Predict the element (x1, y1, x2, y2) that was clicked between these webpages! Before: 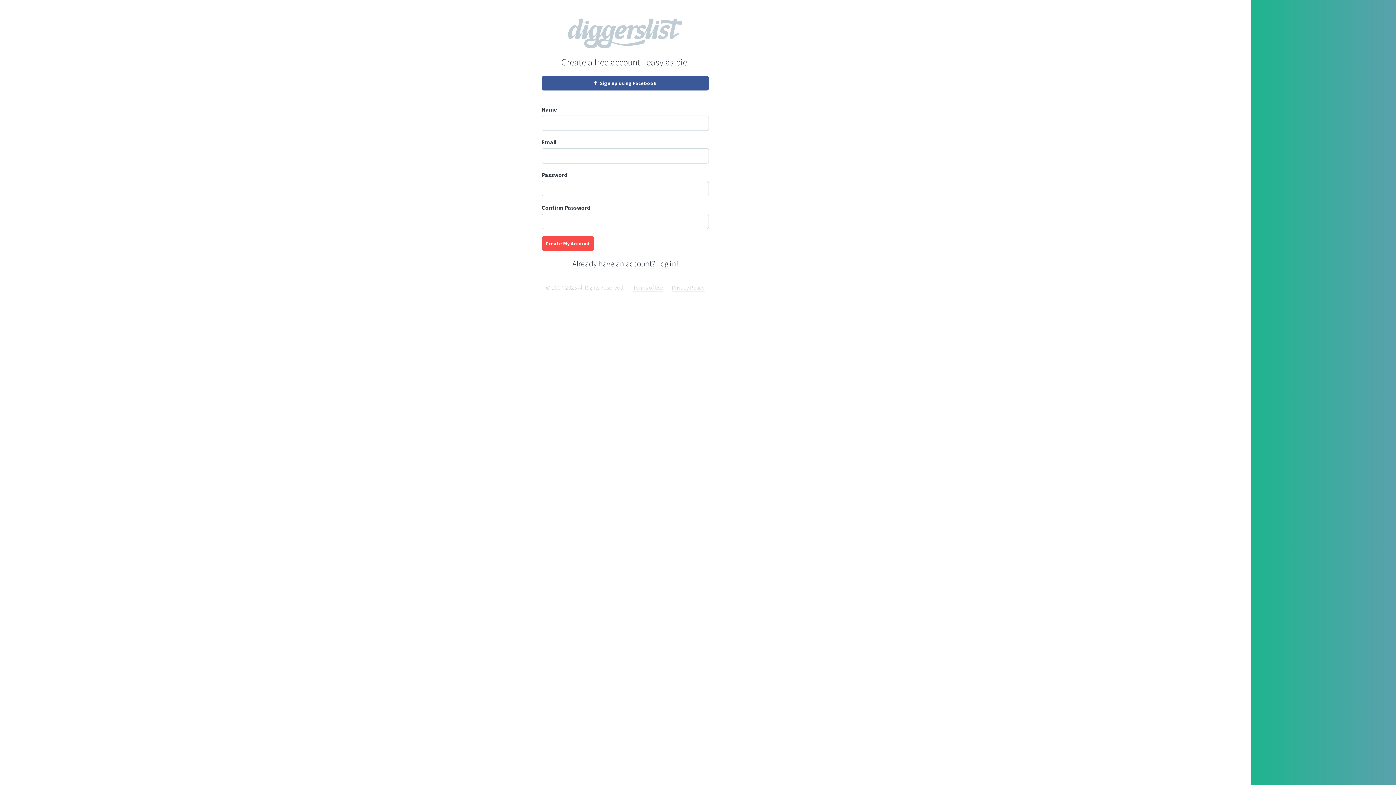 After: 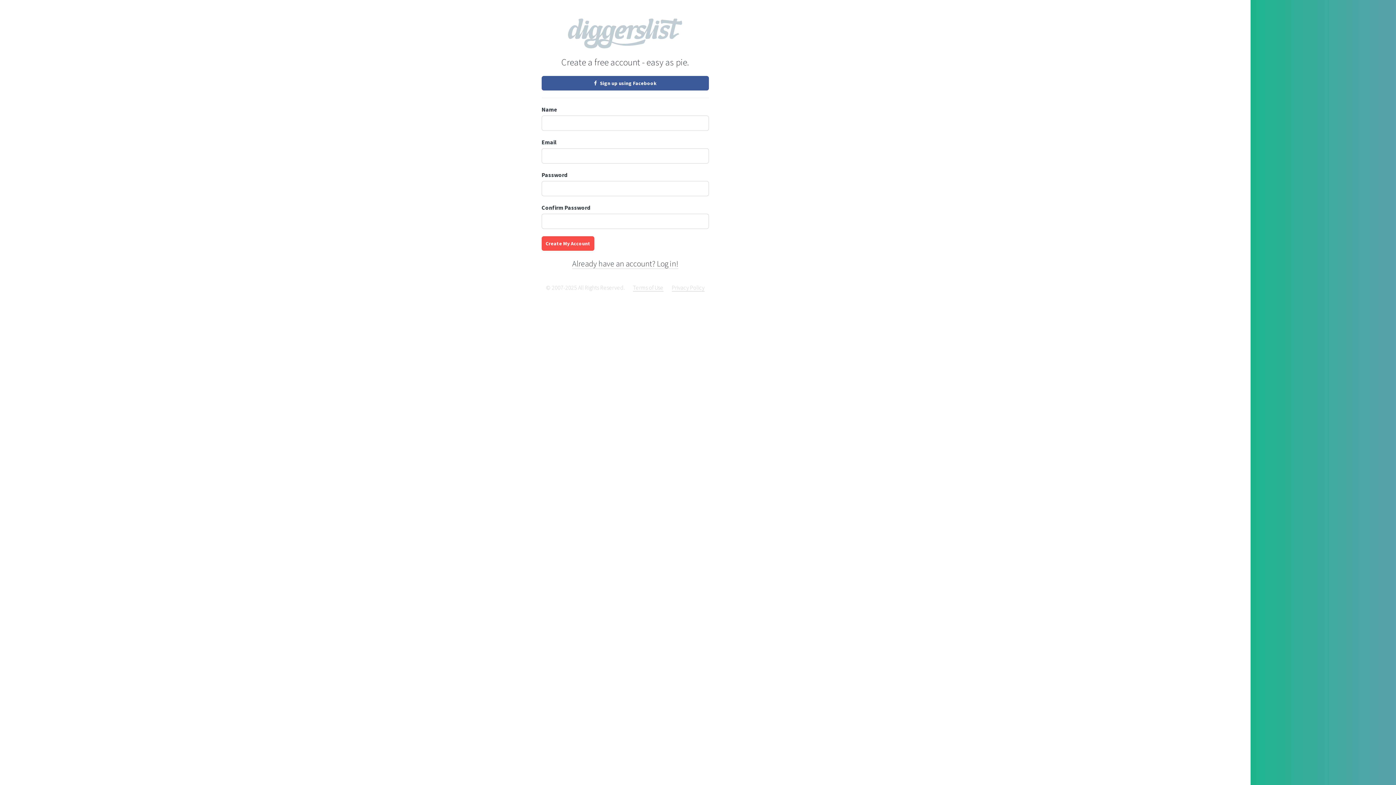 Action: label: Create My Account bbox: (541, 236, 594, 250)